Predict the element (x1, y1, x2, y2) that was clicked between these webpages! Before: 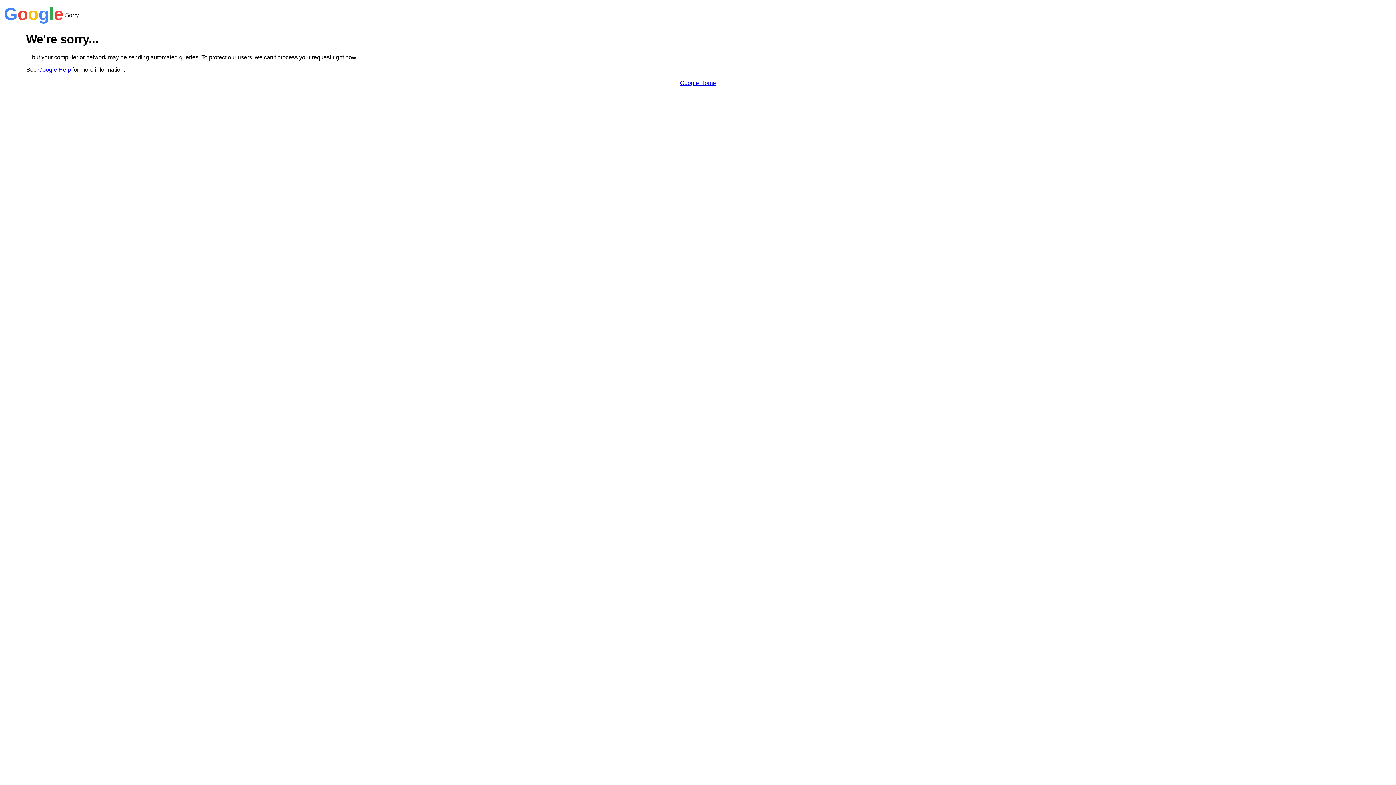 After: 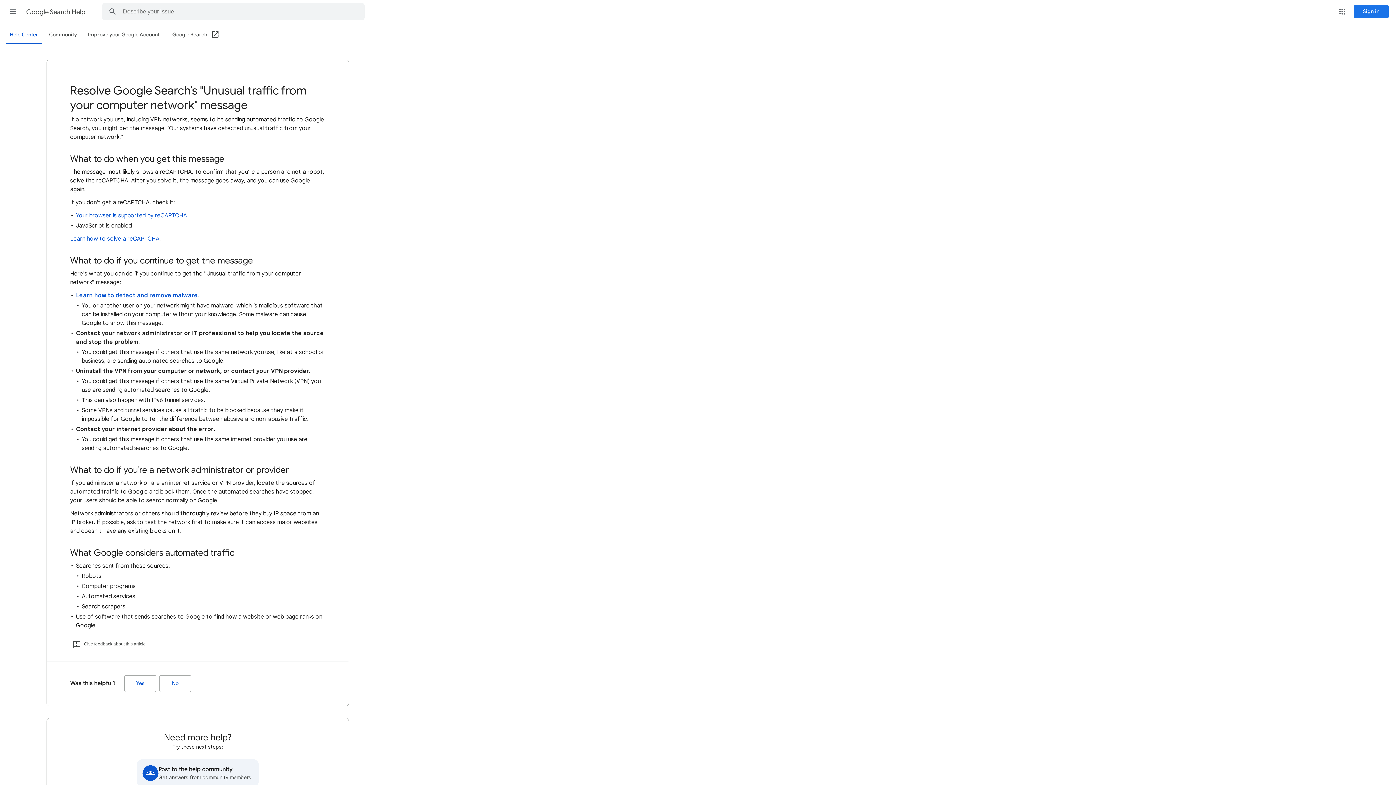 Action: label: Google Help bbox: (38, 66, 70, 72)